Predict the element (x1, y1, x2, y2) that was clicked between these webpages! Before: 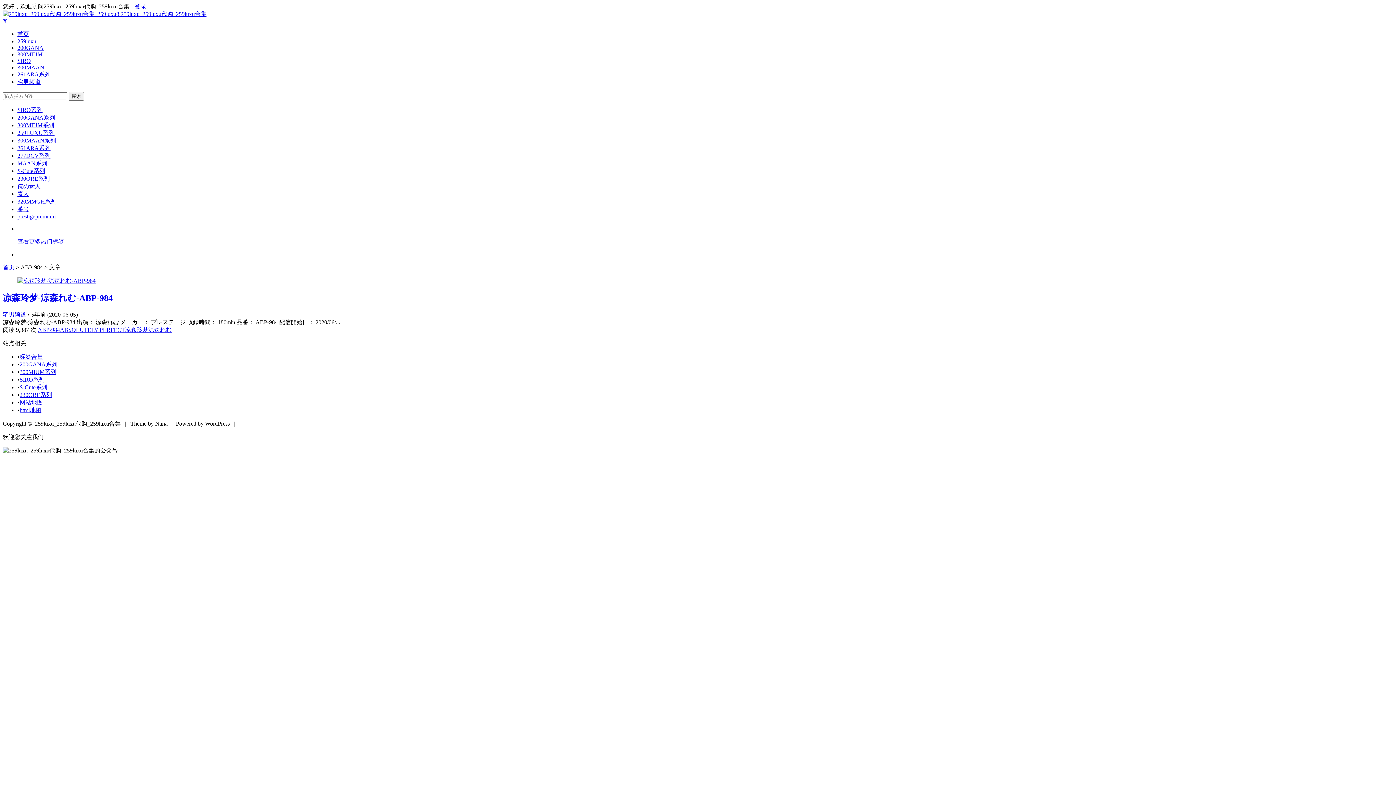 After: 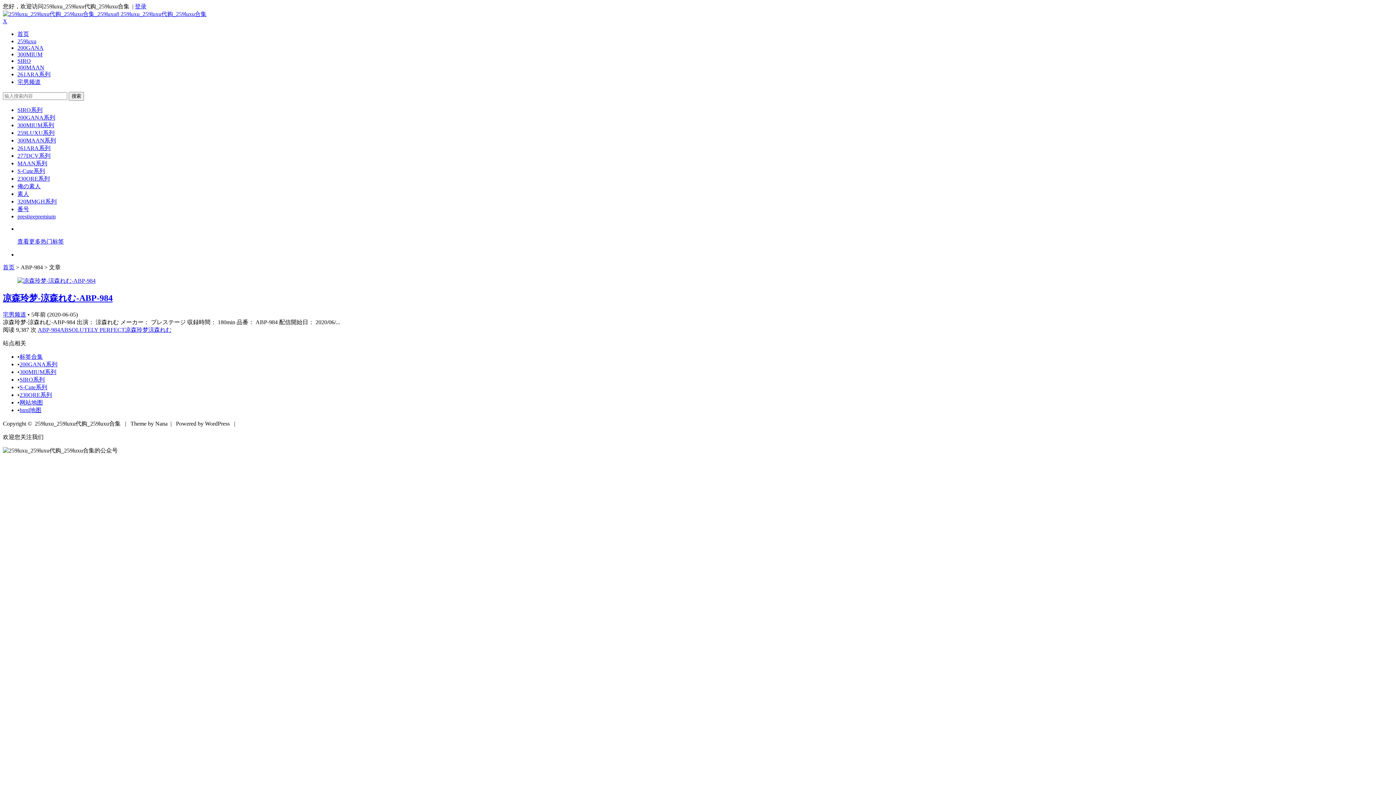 Action: label: 300MIUM系列 bbox: (17, 122, 54, 128)